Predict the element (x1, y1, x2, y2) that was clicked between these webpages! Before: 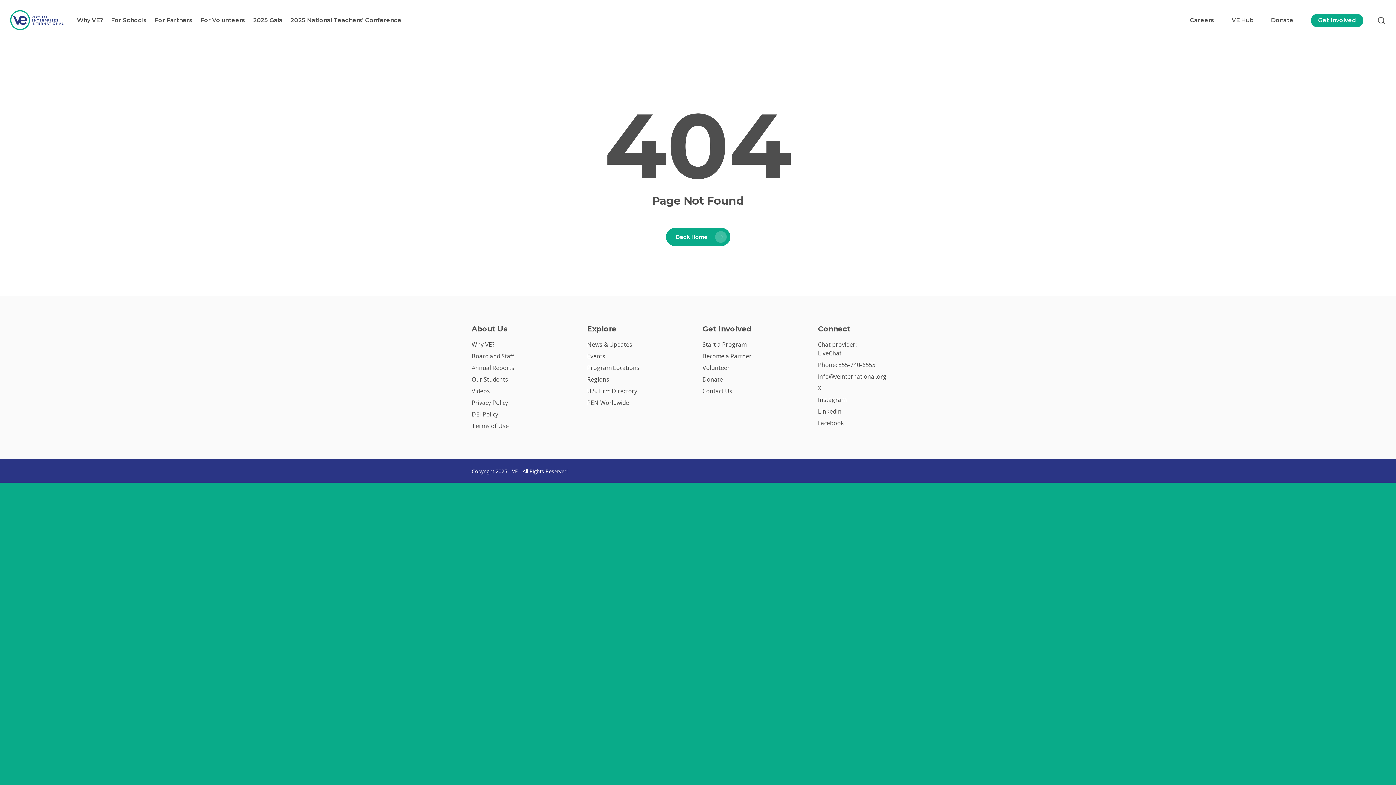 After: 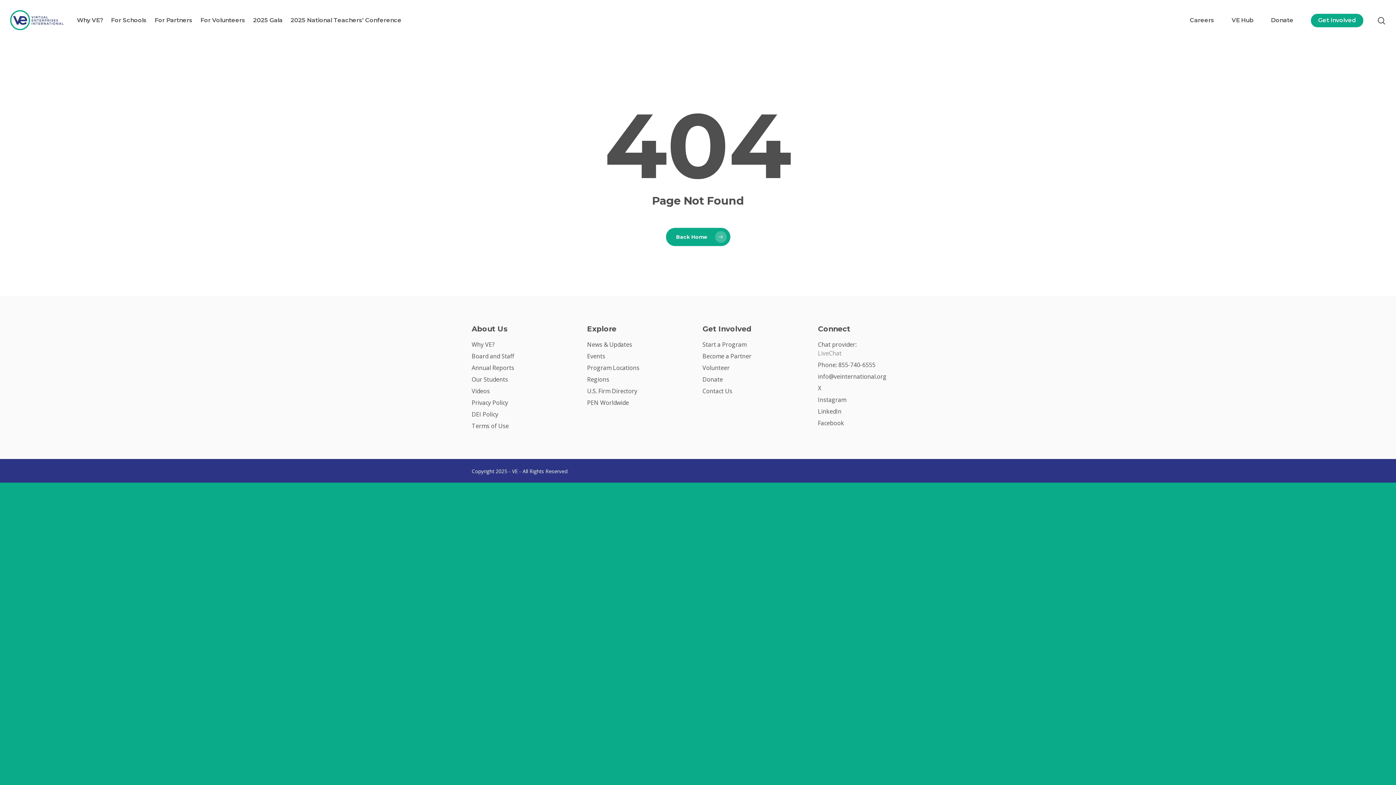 Action: label: LiveChat bbox: (818, 349, 924, 357)